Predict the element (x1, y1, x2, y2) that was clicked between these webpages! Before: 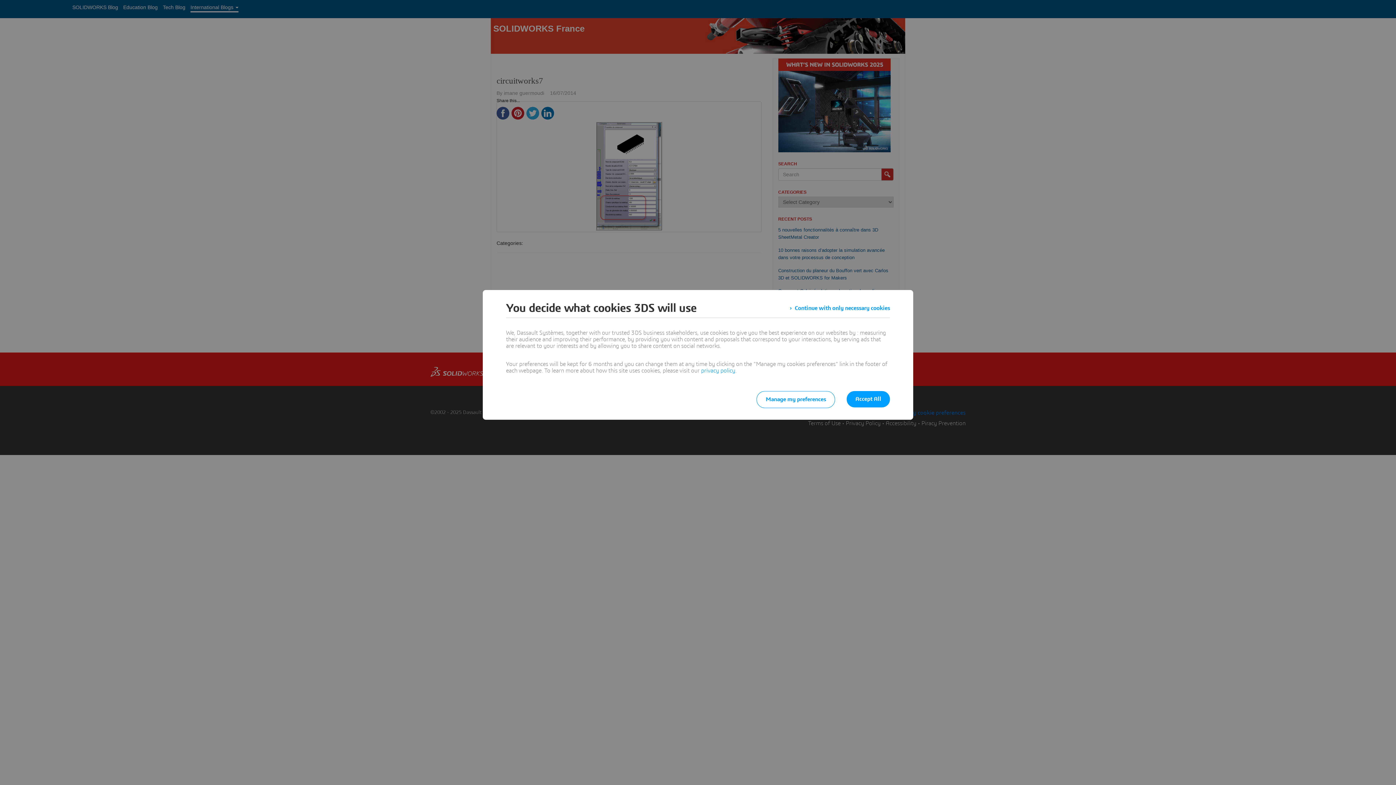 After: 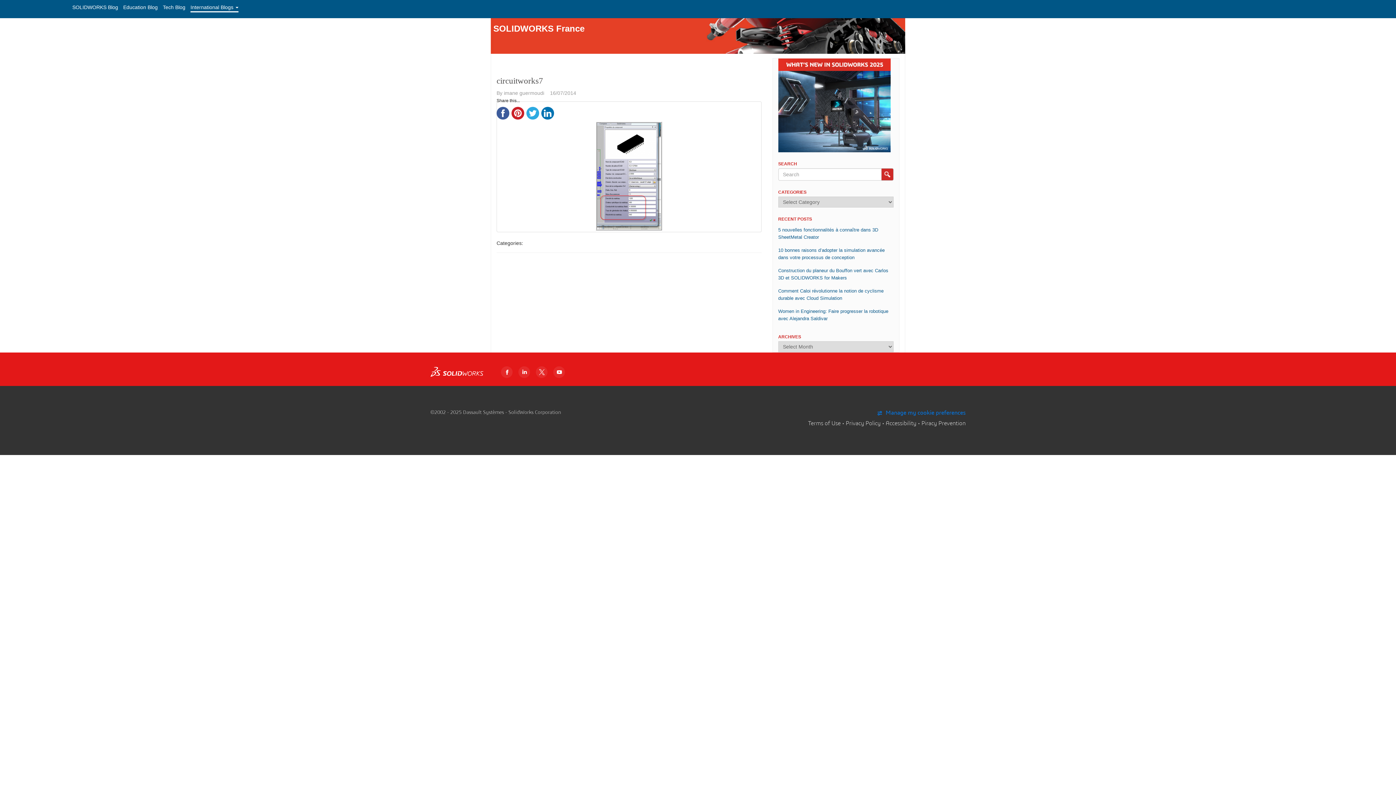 Action: bbox: (846, 391, 890, 407) label: Accept All